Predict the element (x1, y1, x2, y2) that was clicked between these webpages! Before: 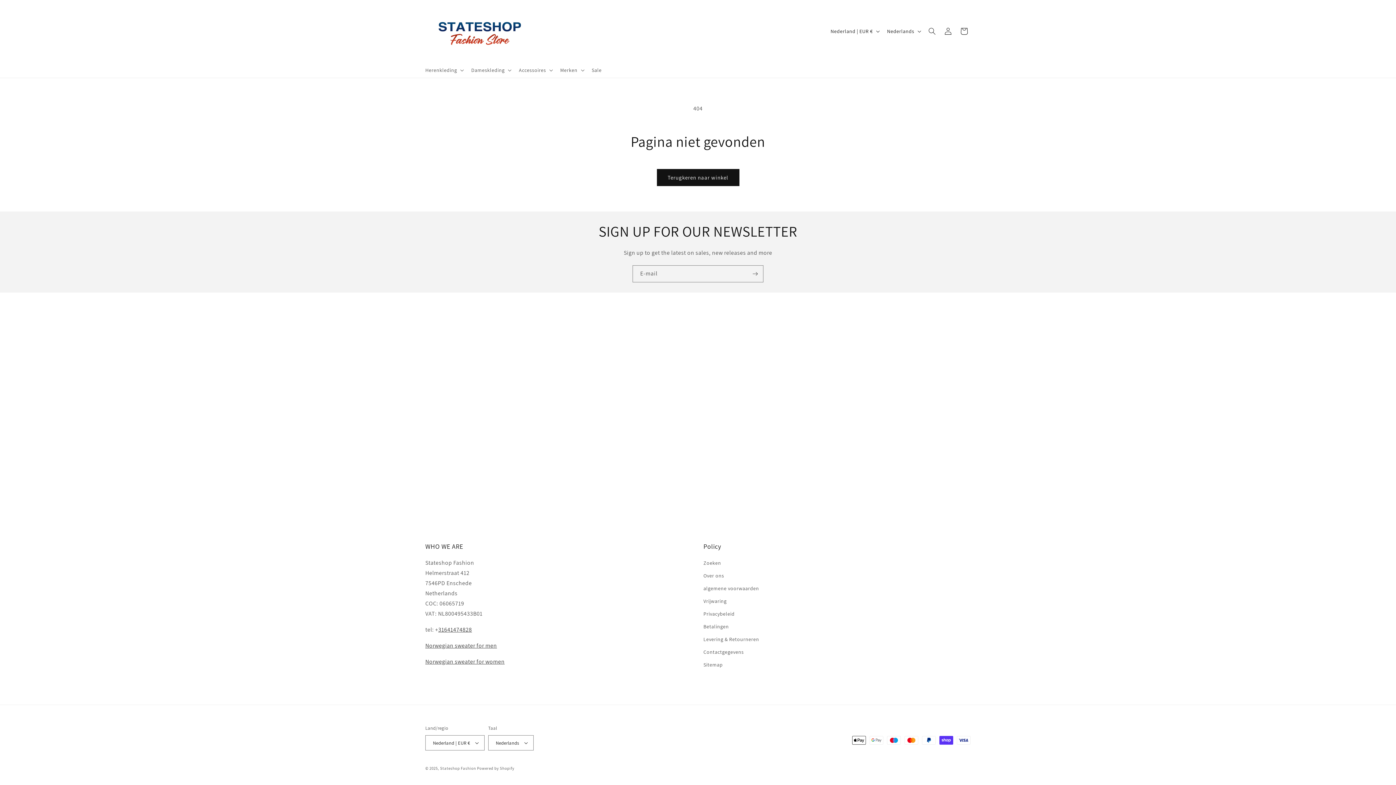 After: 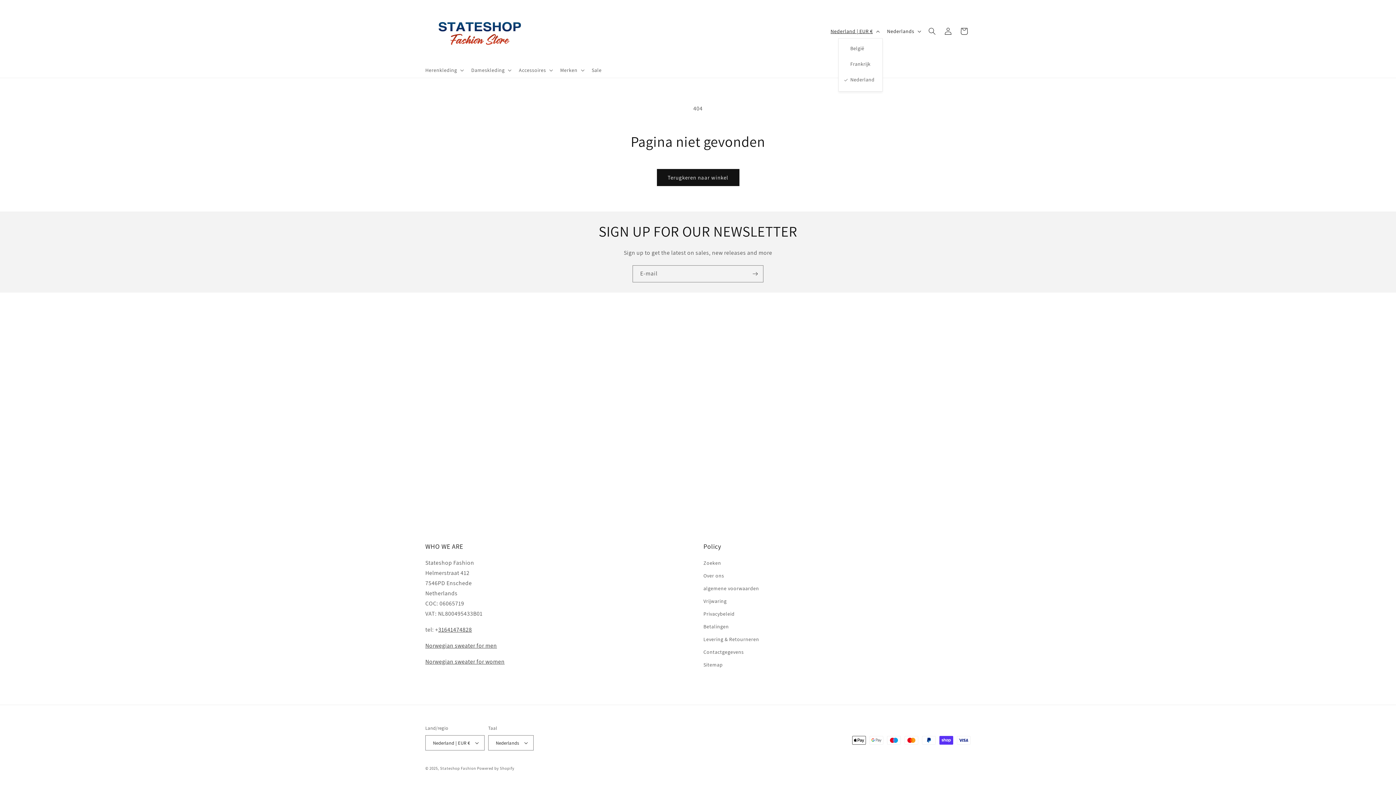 Action: label: Nederland | EUR € bbox: (826, 24, 882, 38)